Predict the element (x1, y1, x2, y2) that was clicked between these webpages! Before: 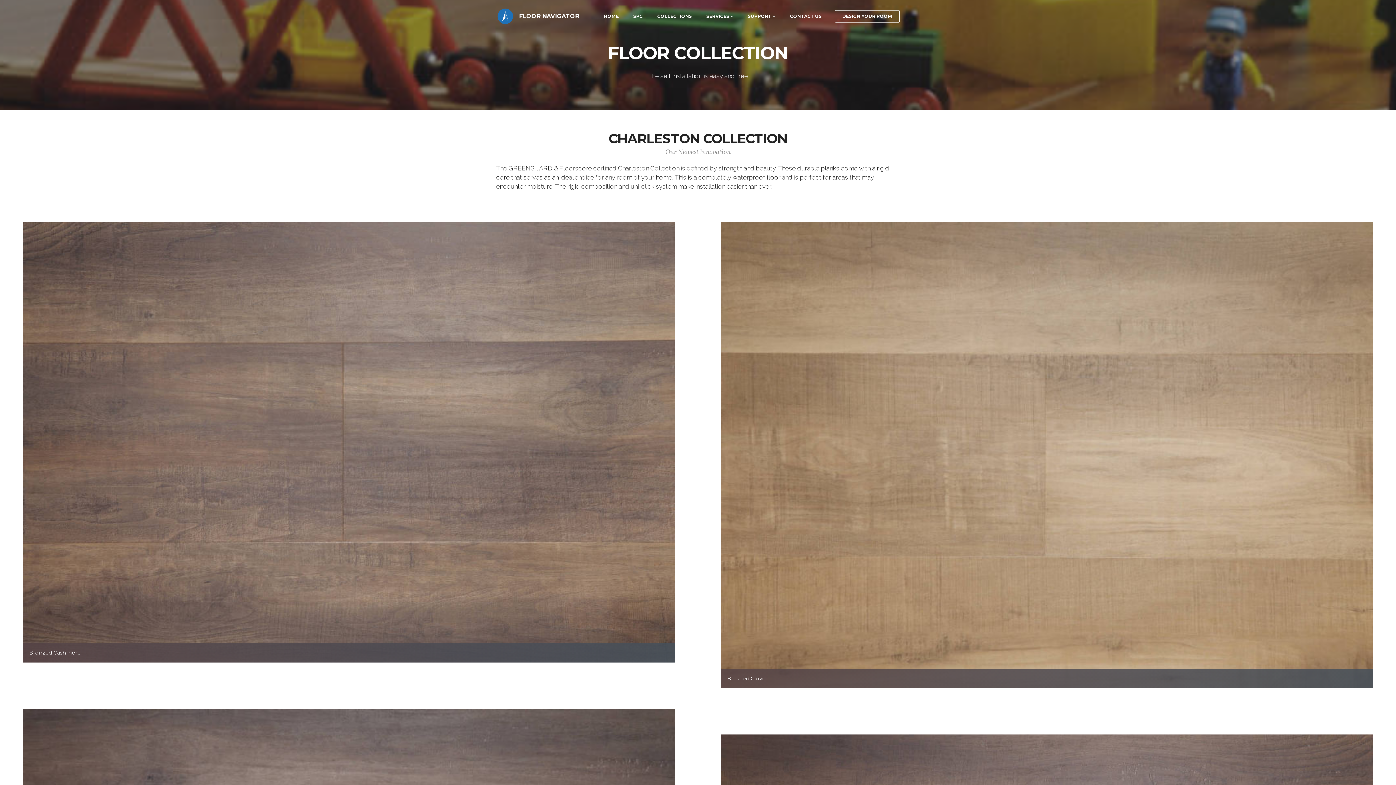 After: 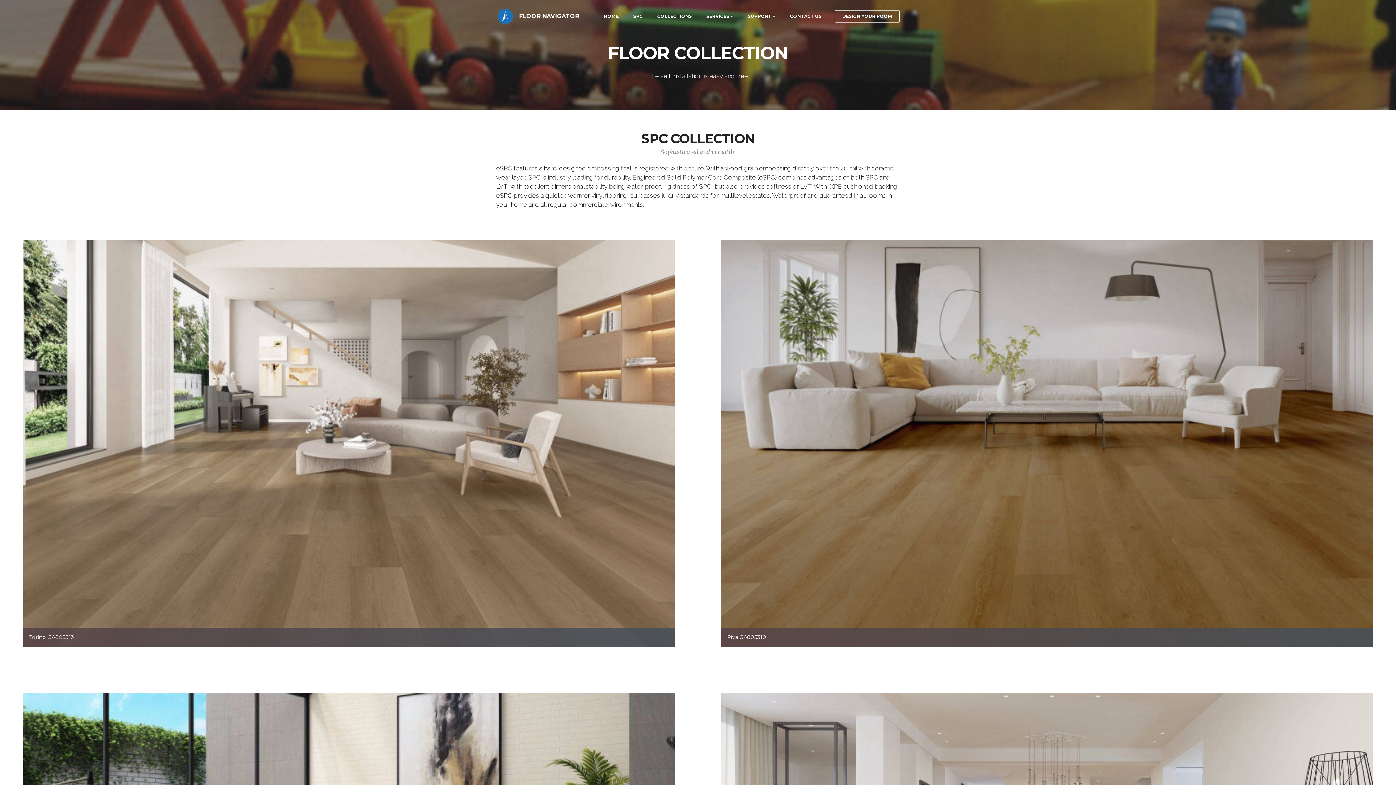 Action: label: SPC bbox: (633, 13, 642, 19)